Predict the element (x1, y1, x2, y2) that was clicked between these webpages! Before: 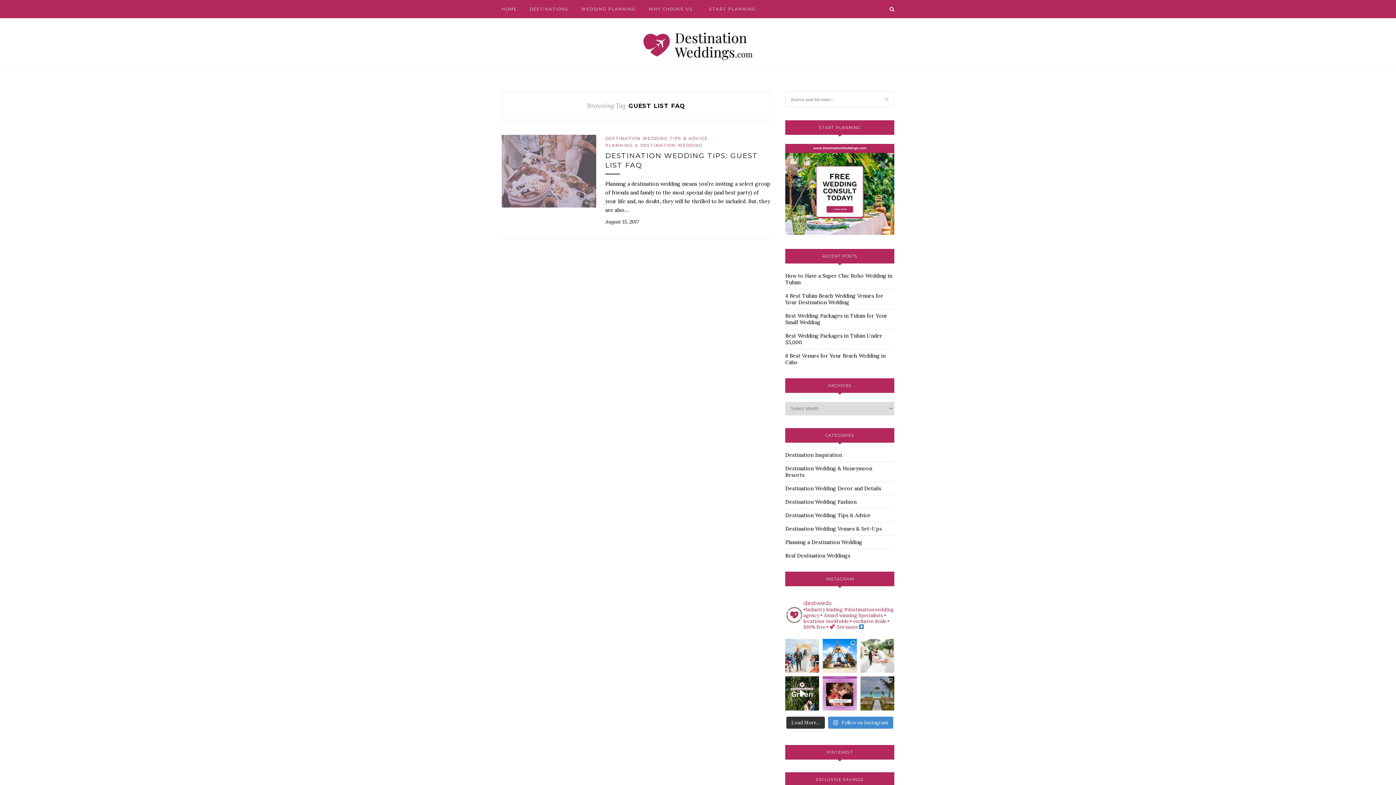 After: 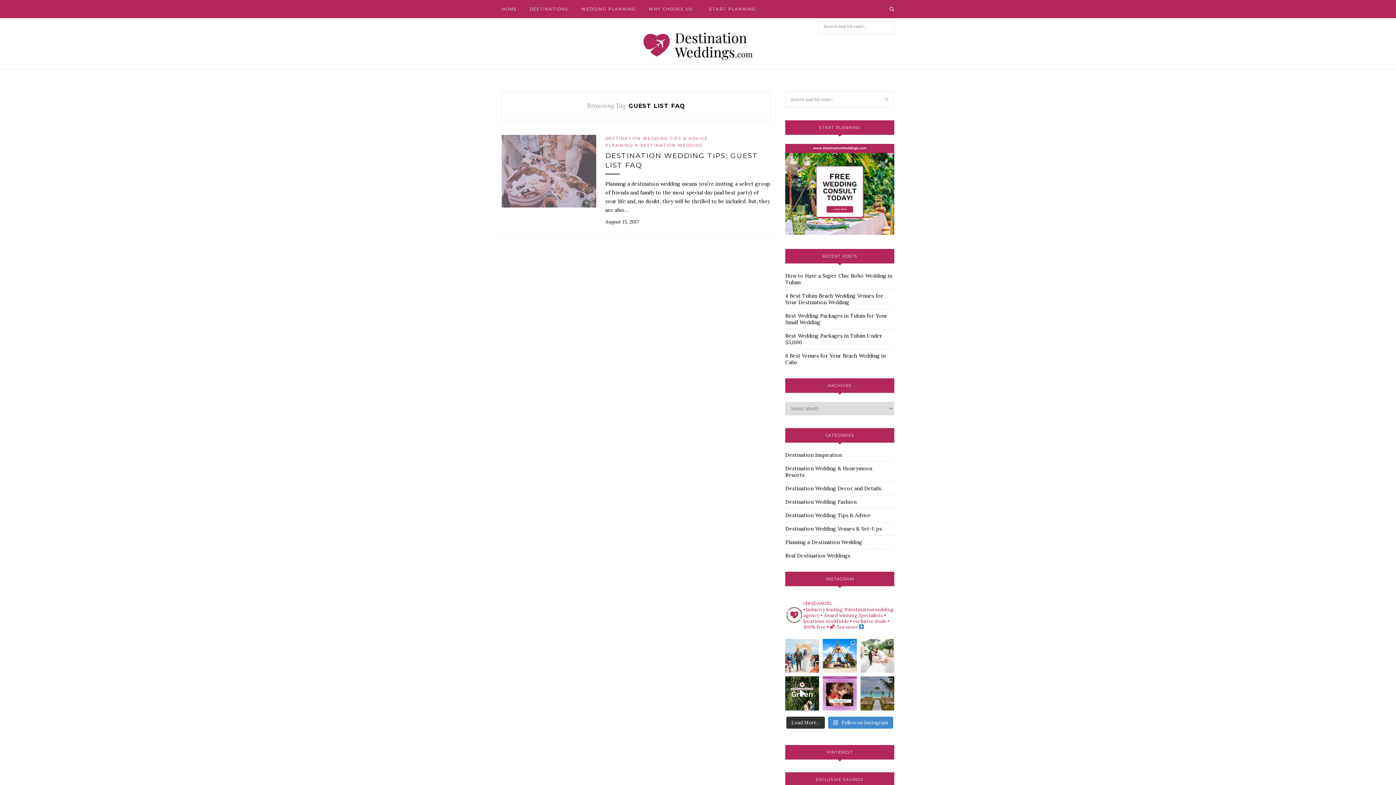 Action: bbox: (889, 5, 894, 12)